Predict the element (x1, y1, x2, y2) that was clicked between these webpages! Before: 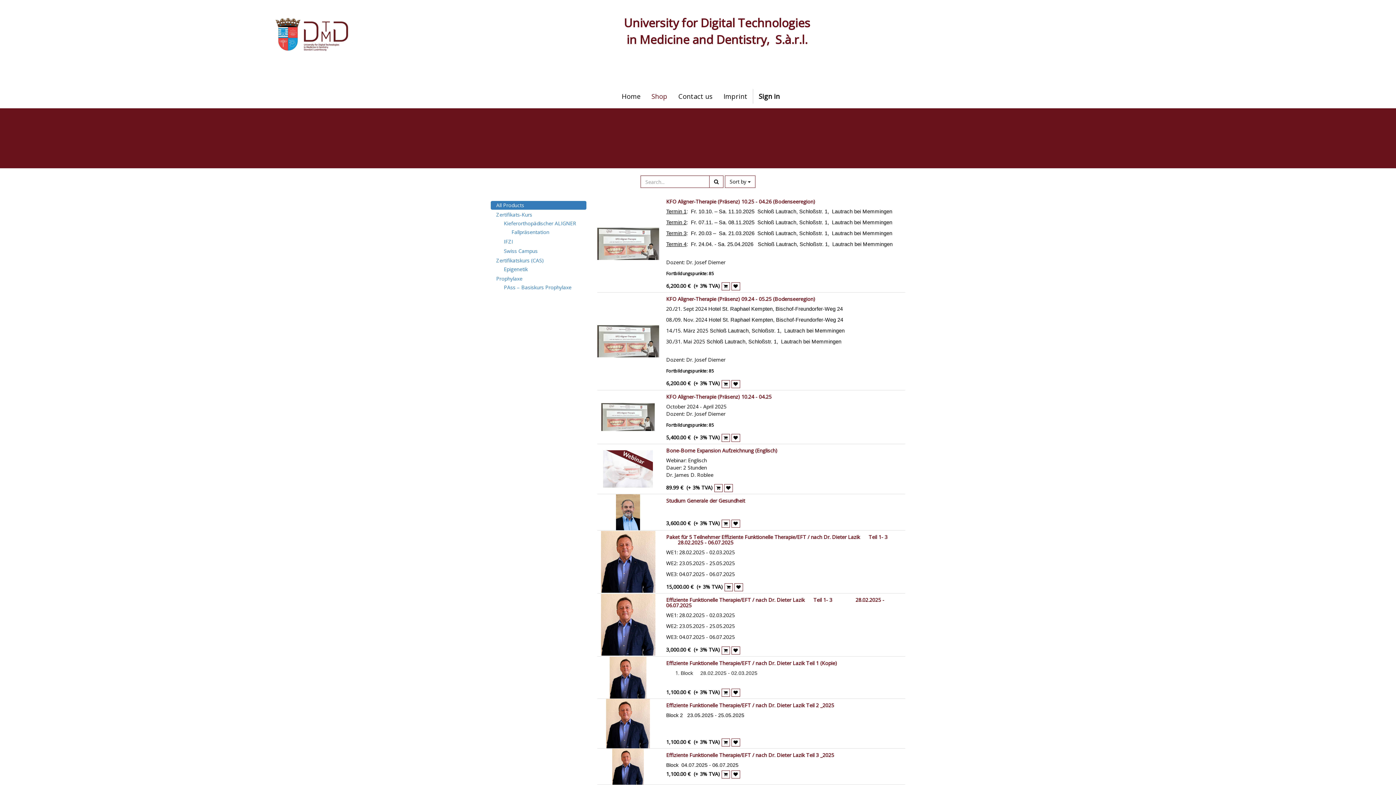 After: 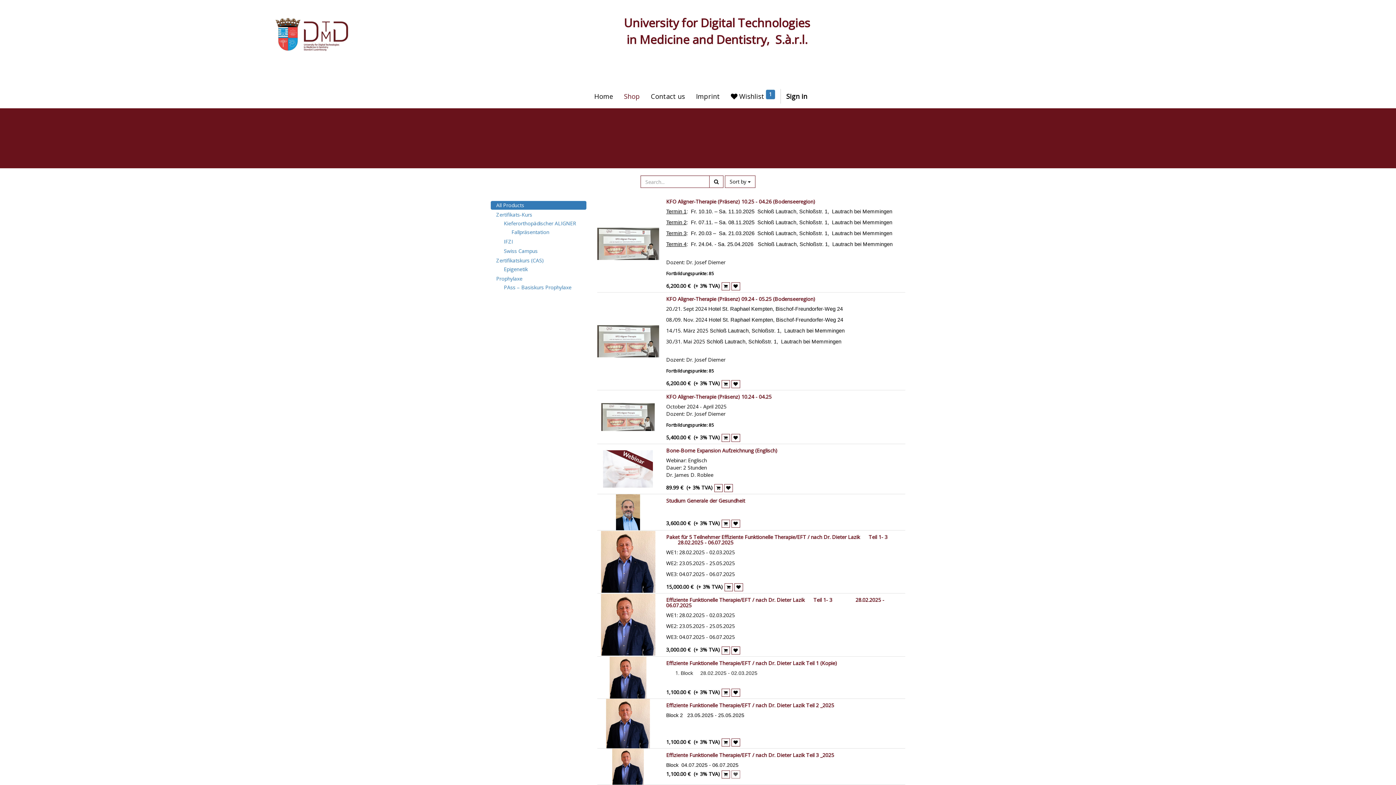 Action: bbox: (731, 771, 740, 779)